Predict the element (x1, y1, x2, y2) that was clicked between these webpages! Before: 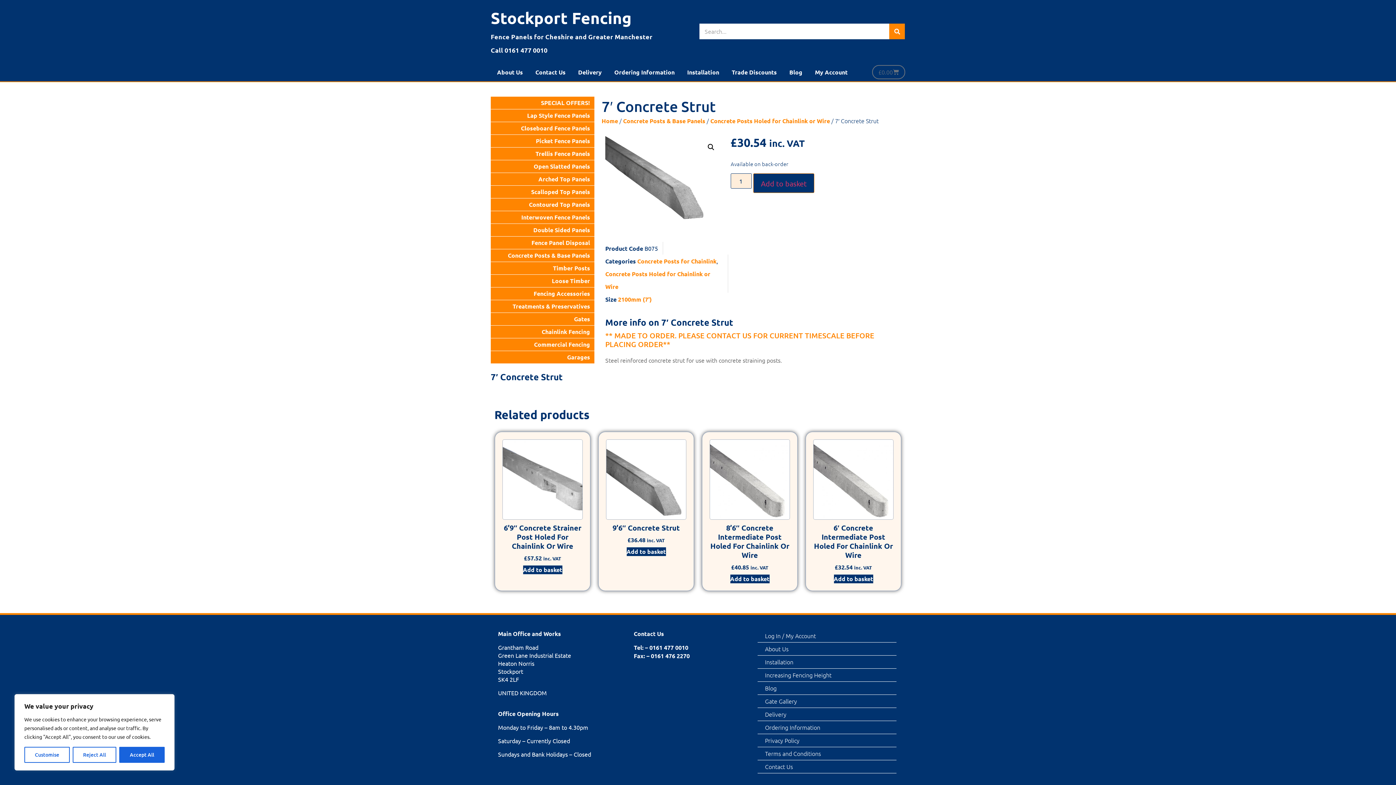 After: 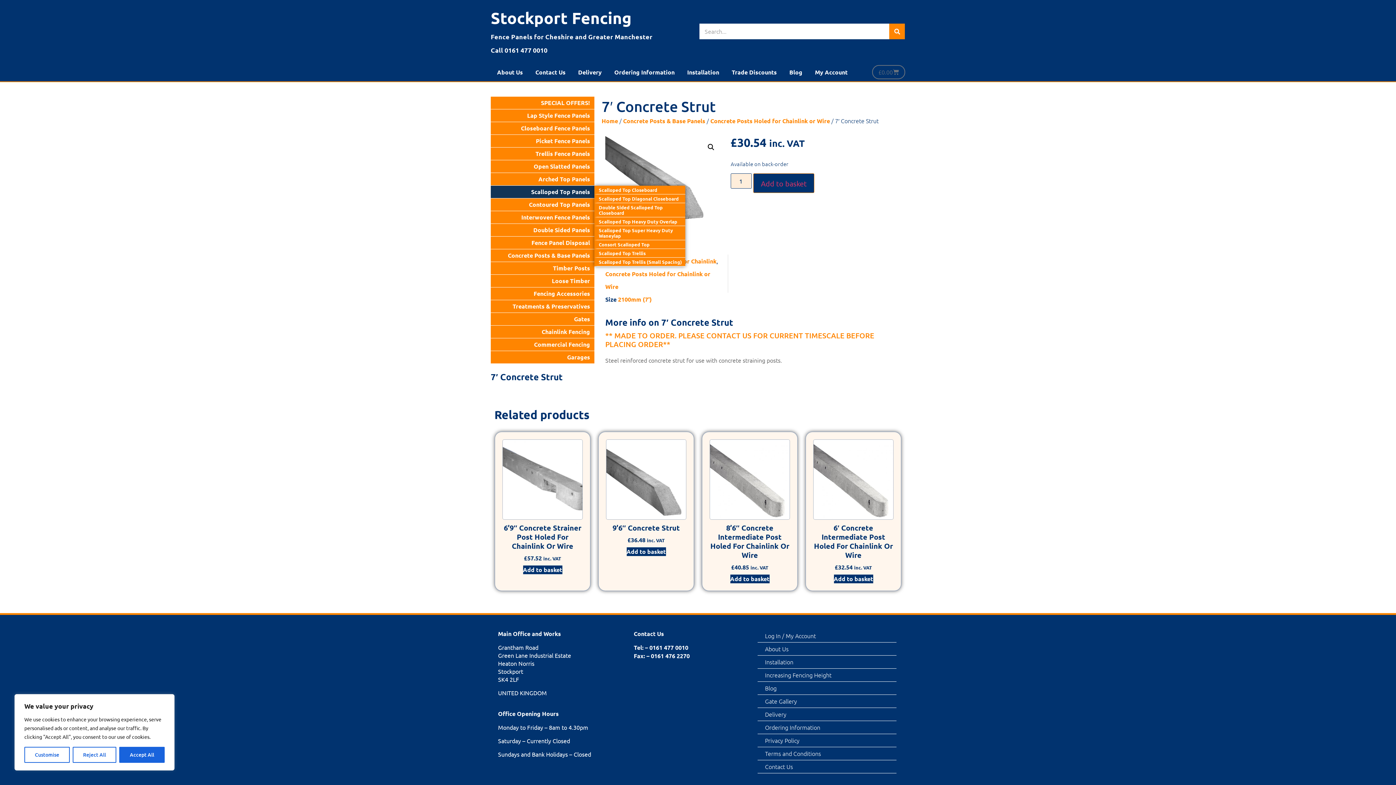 Action: label: Scalloped Top Panels bbox: (490, 185, 594, 198)